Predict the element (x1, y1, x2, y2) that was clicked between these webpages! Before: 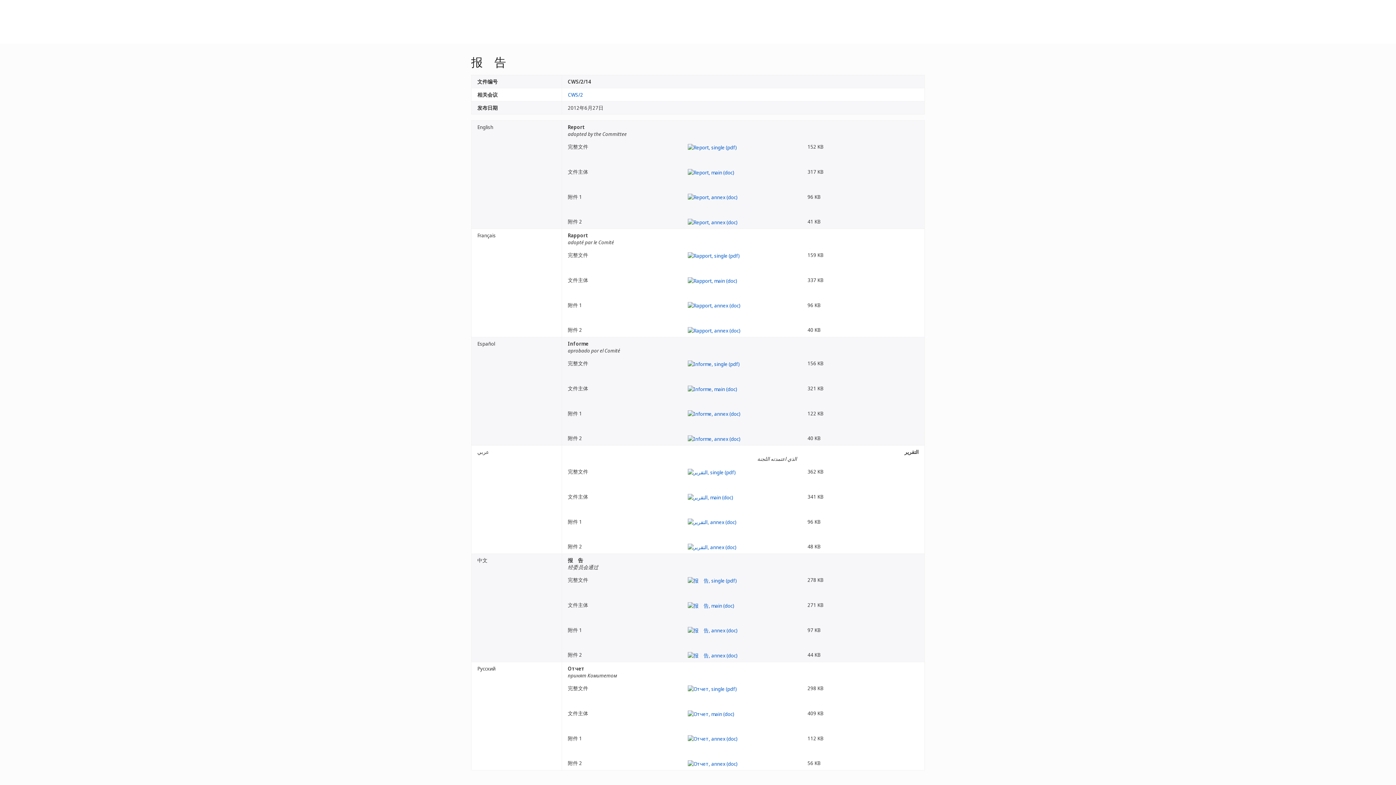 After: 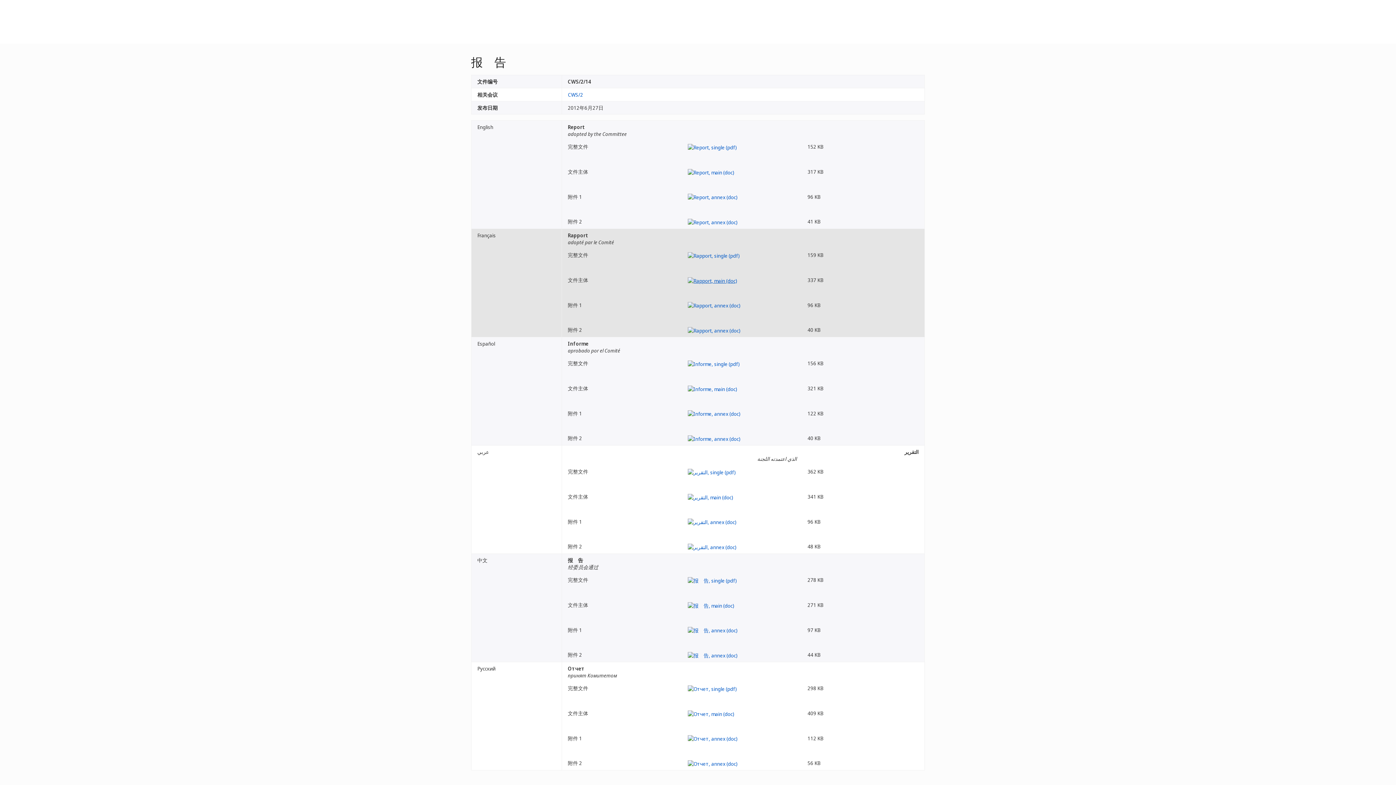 Action: bbox: (687, 276, 737, 283)